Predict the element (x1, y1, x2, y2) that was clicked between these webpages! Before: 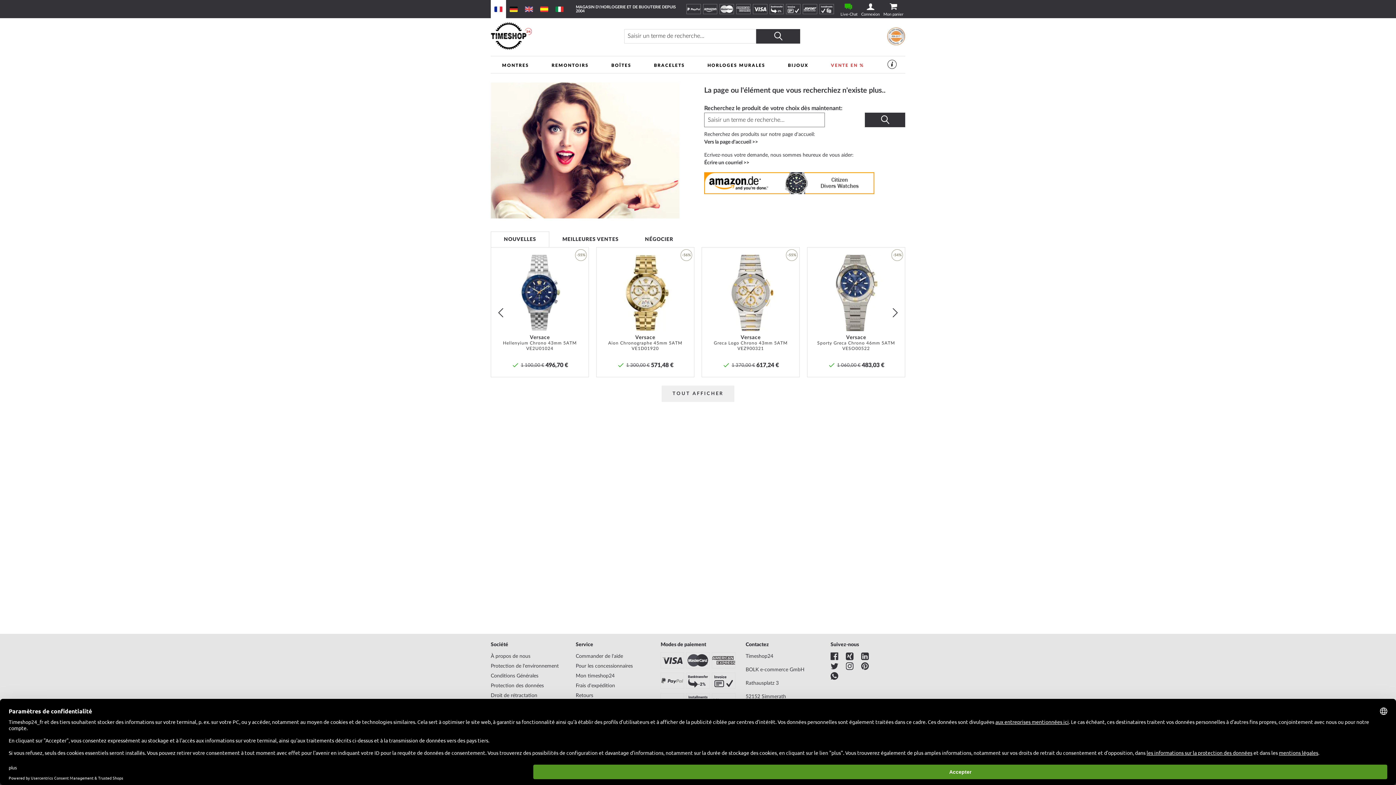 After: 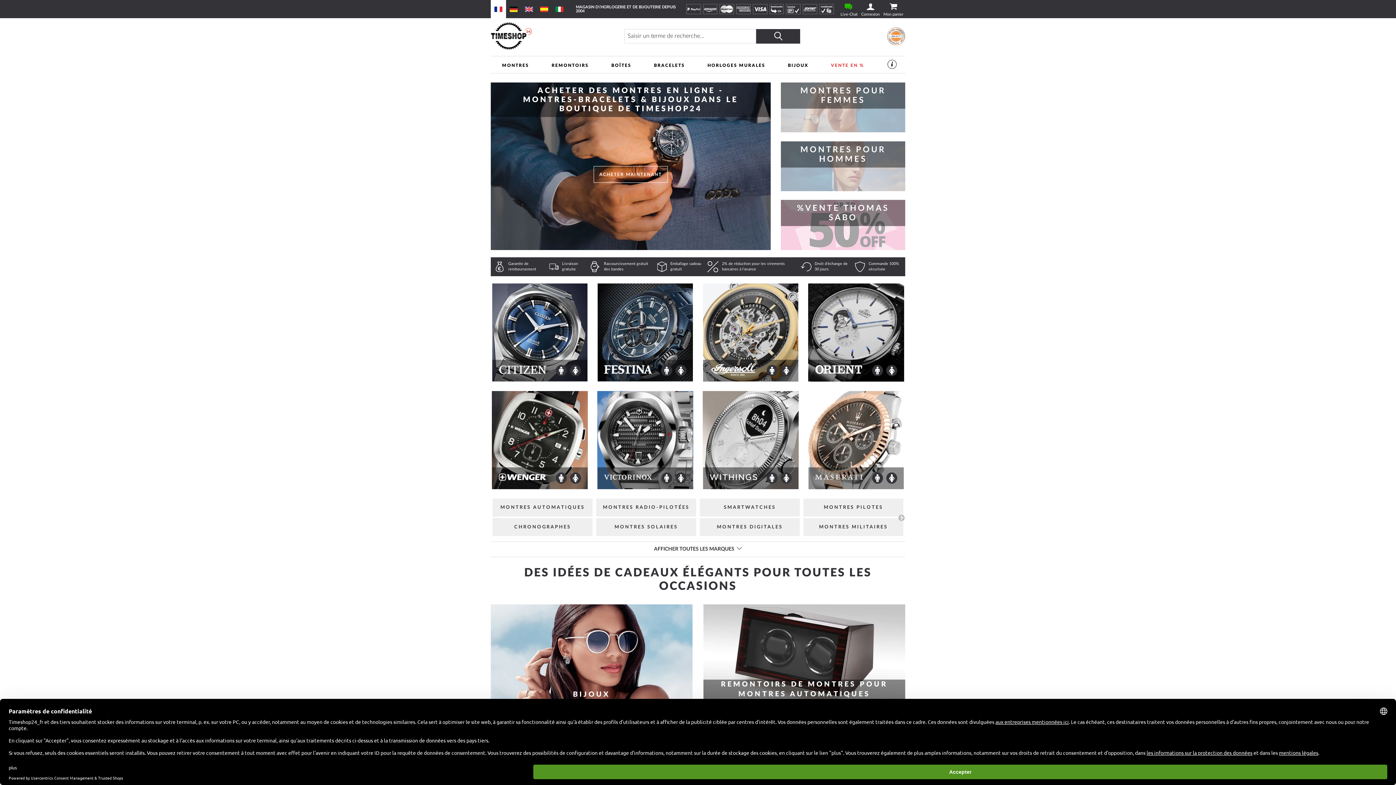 Action: label: Vers la page d'accueil >> bbox: (704, 139, 758, 144)